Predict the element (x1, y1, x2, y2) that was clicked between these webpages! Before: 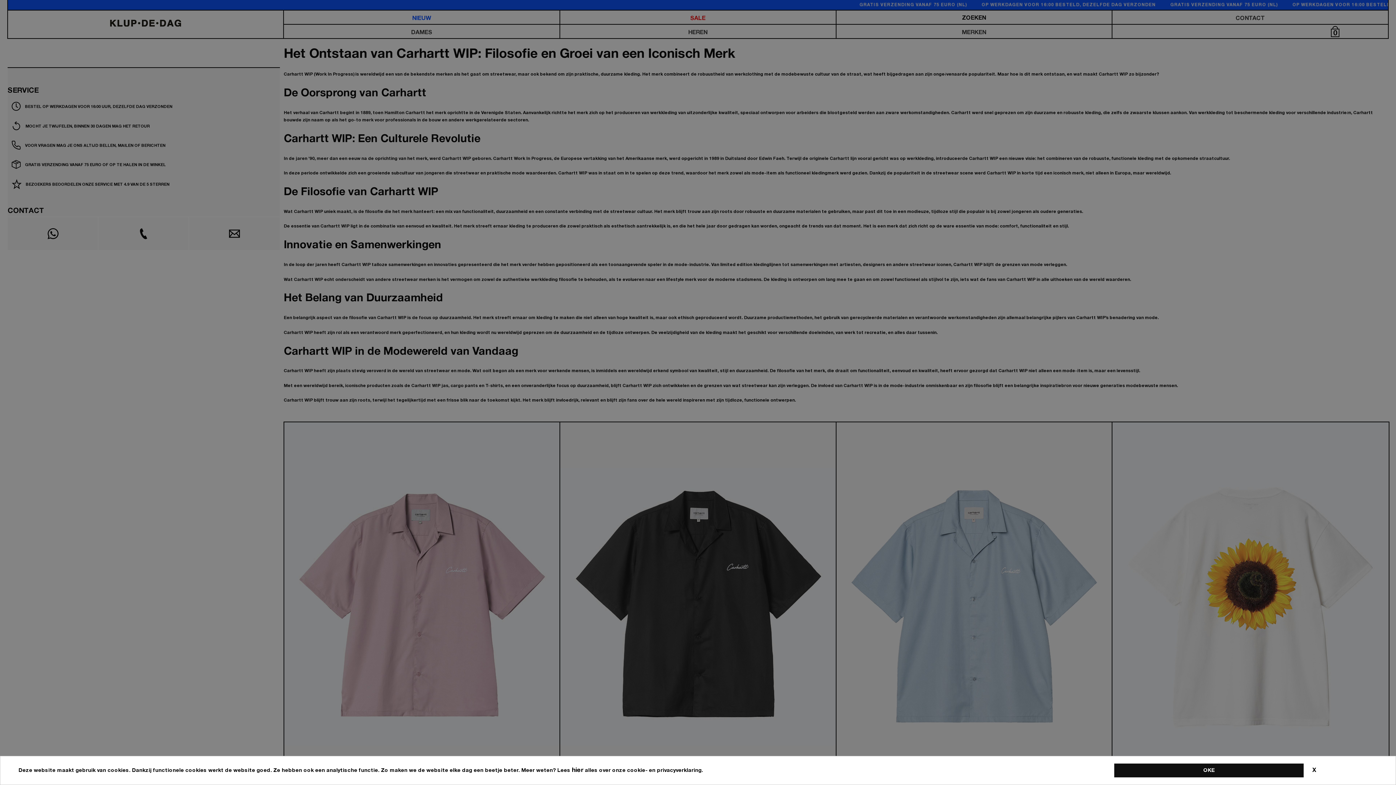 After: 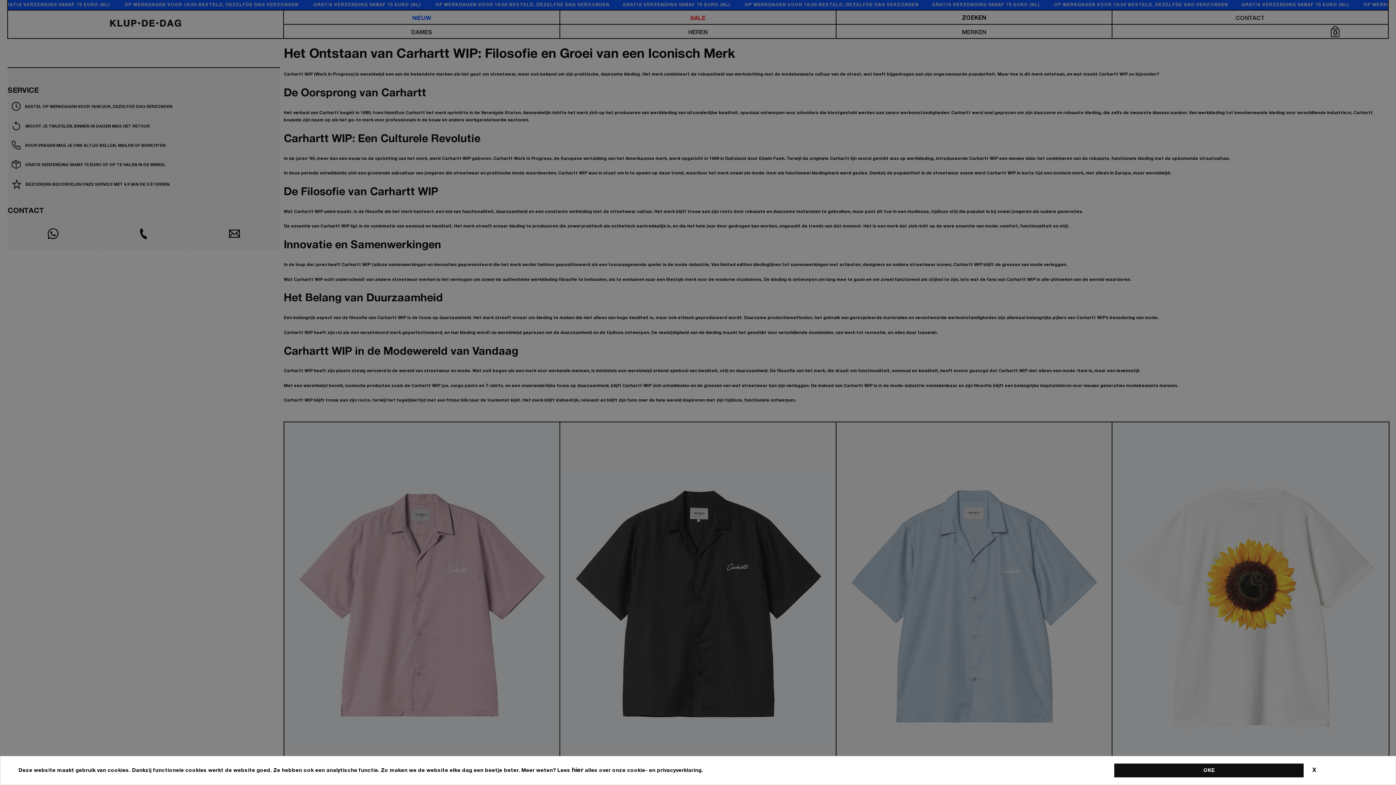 Action: bbox: (572, 768, 583, 773) label: hier